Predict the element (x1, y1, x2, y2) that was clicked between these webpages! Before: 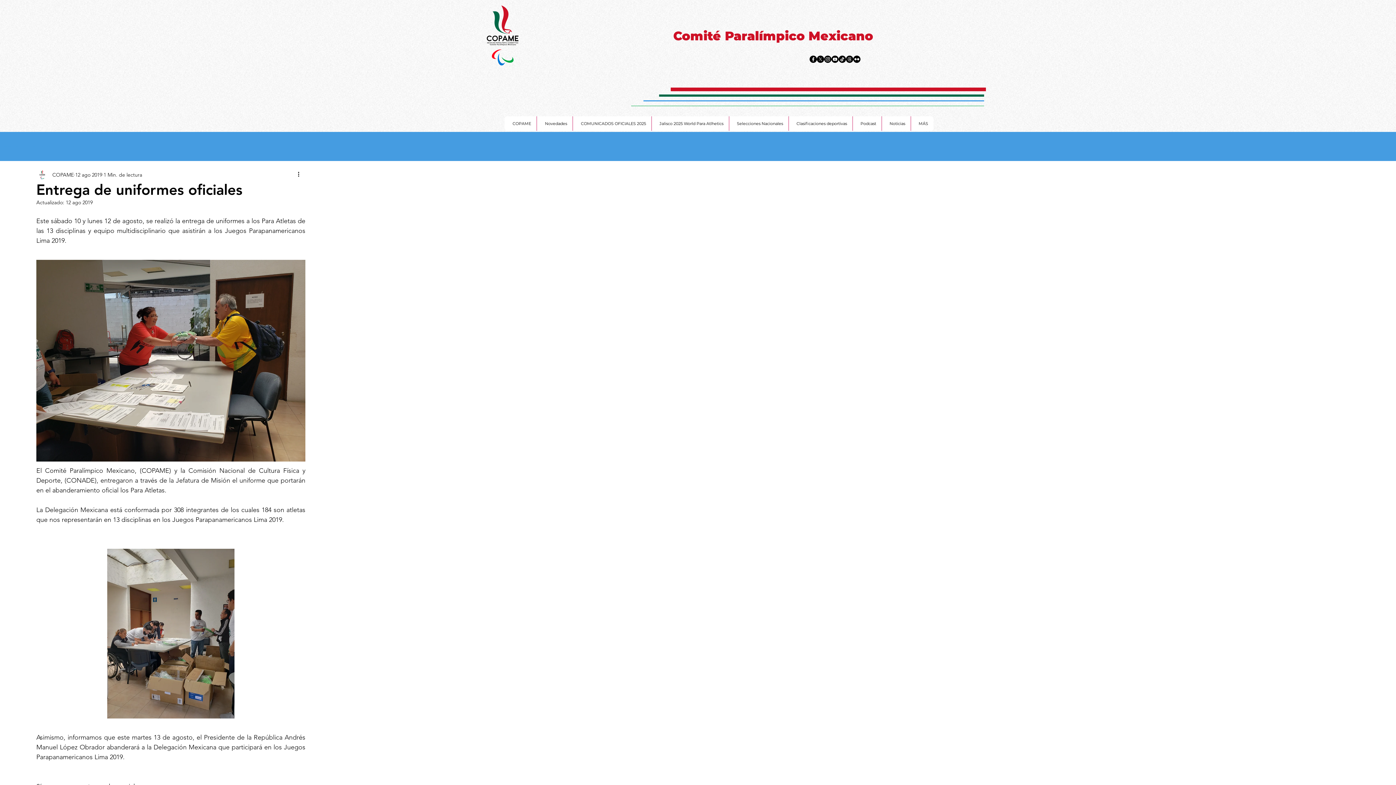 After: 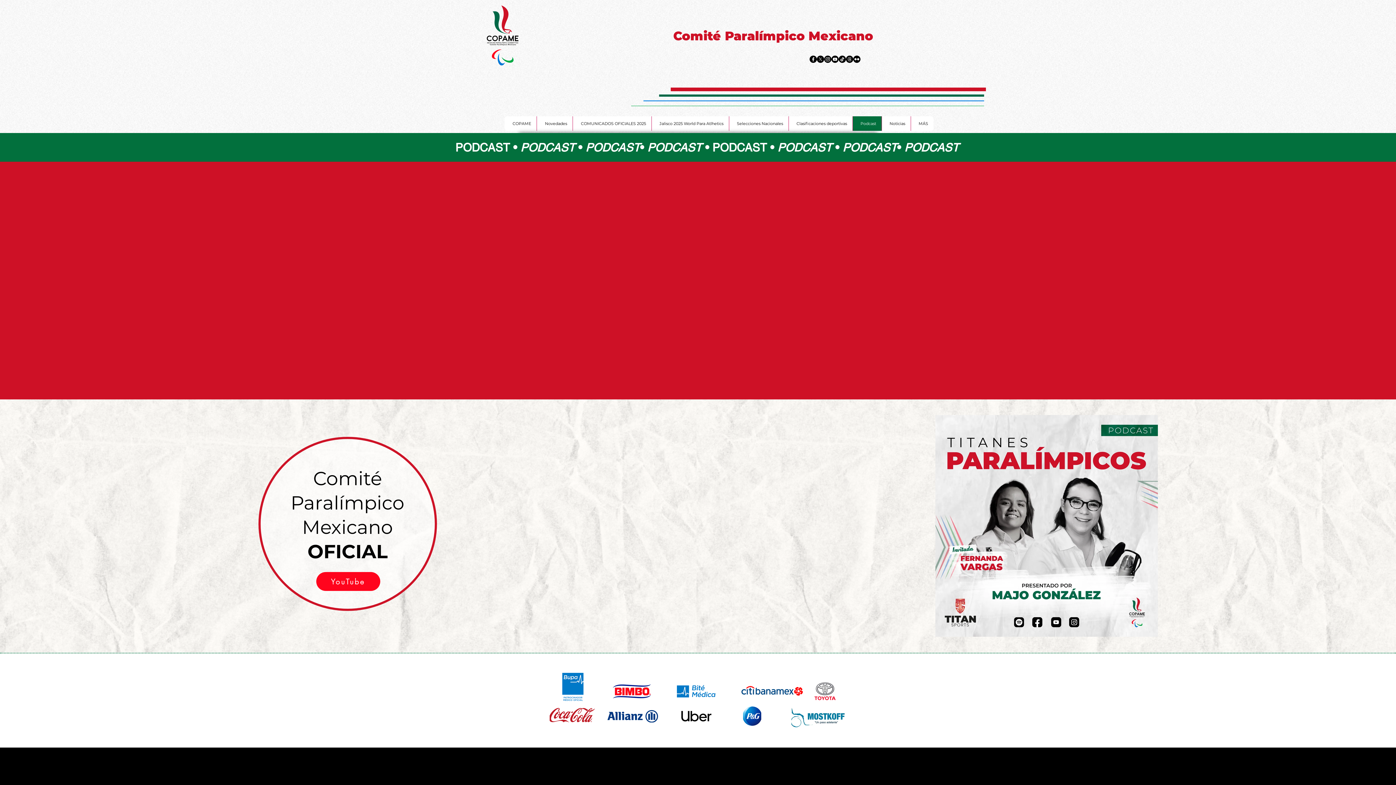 Action: label: Podcast bbox: (852, 116, 881, 130)